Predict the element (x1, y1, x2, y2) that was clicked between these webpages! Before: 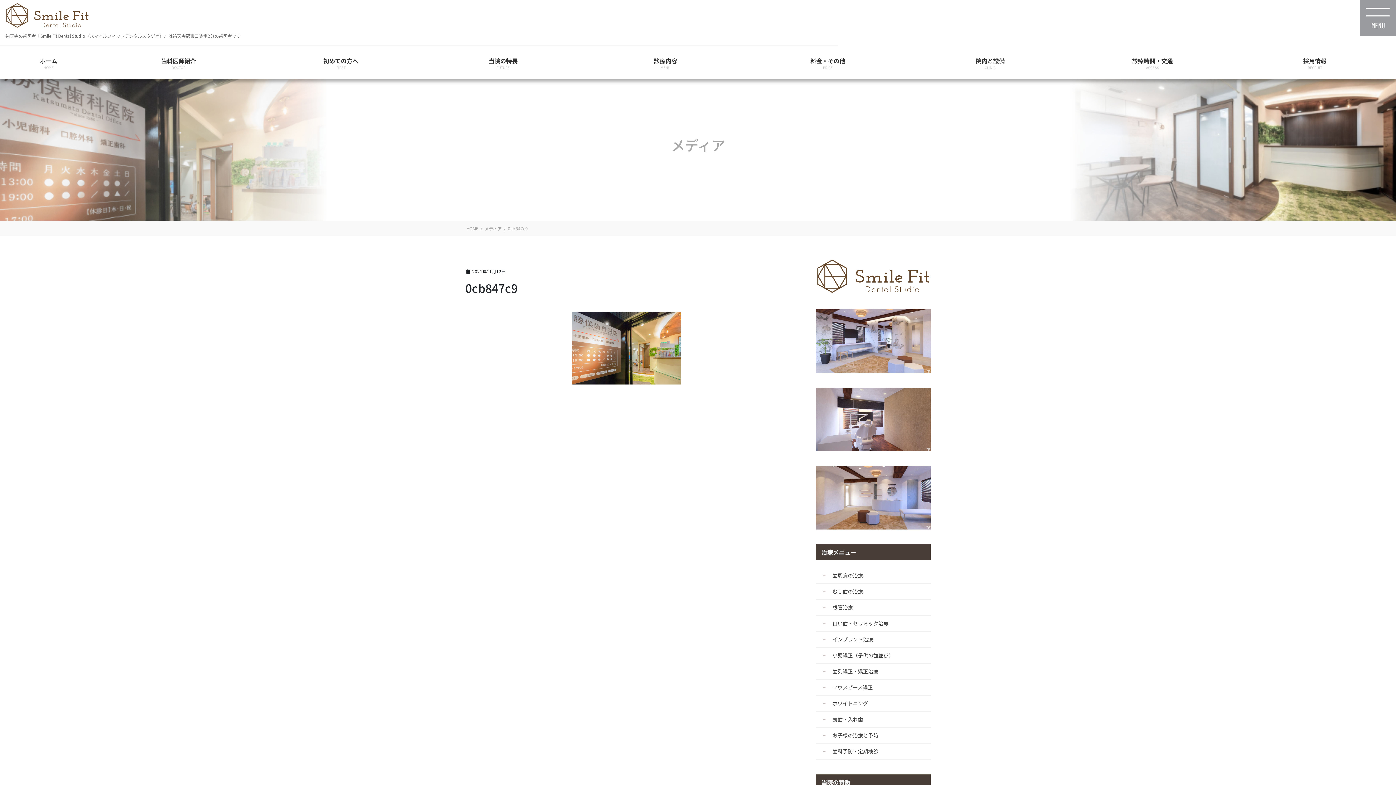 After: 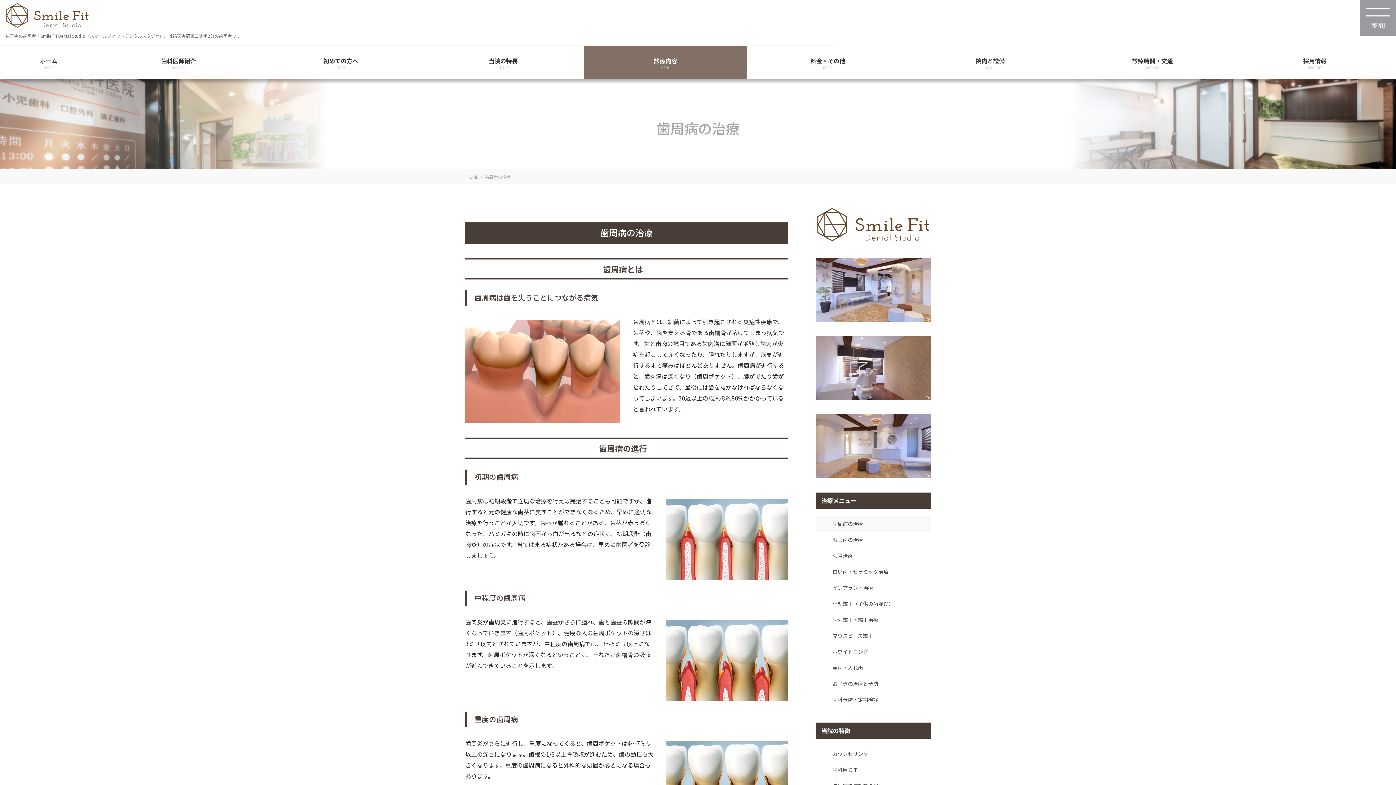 Action: bbox: (816, 567, 930, 583) label: 歯周病の治療